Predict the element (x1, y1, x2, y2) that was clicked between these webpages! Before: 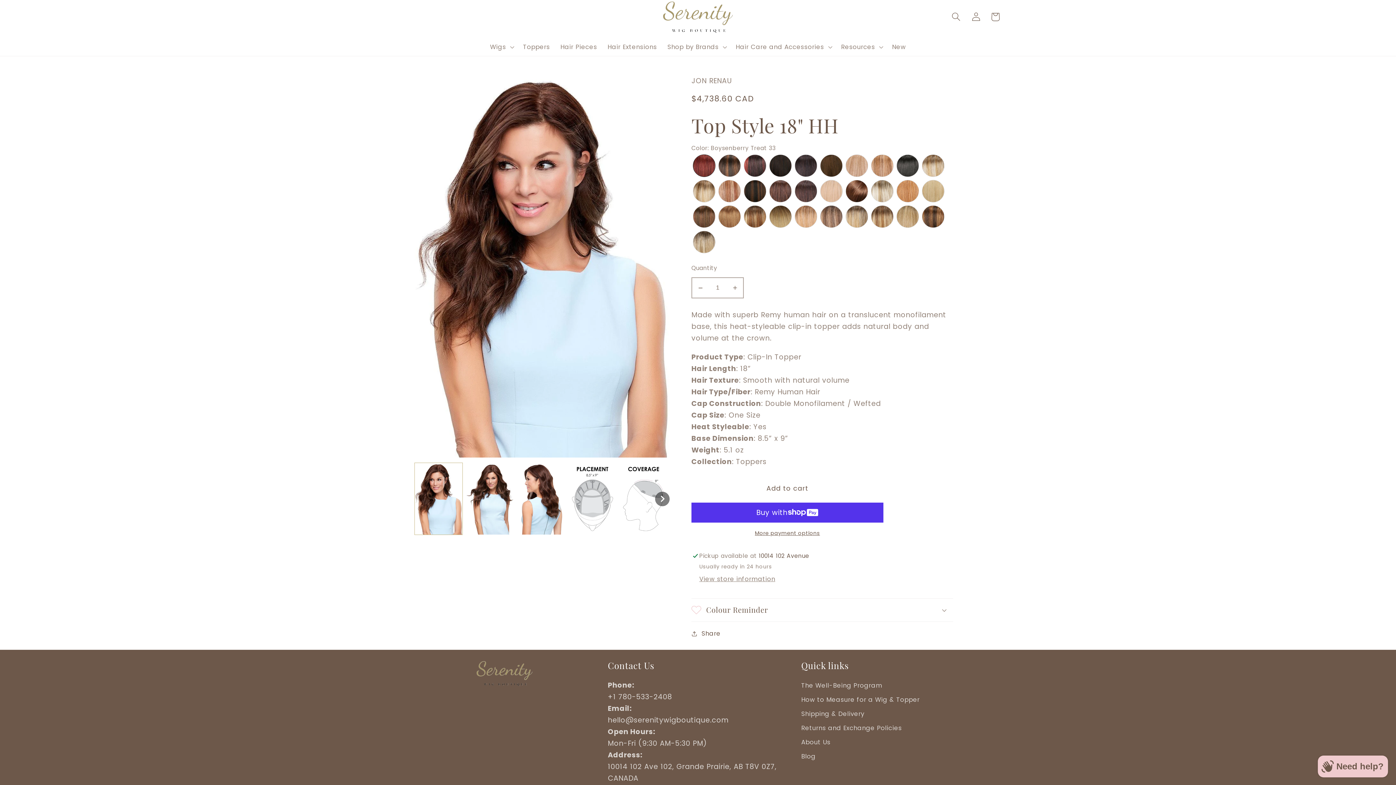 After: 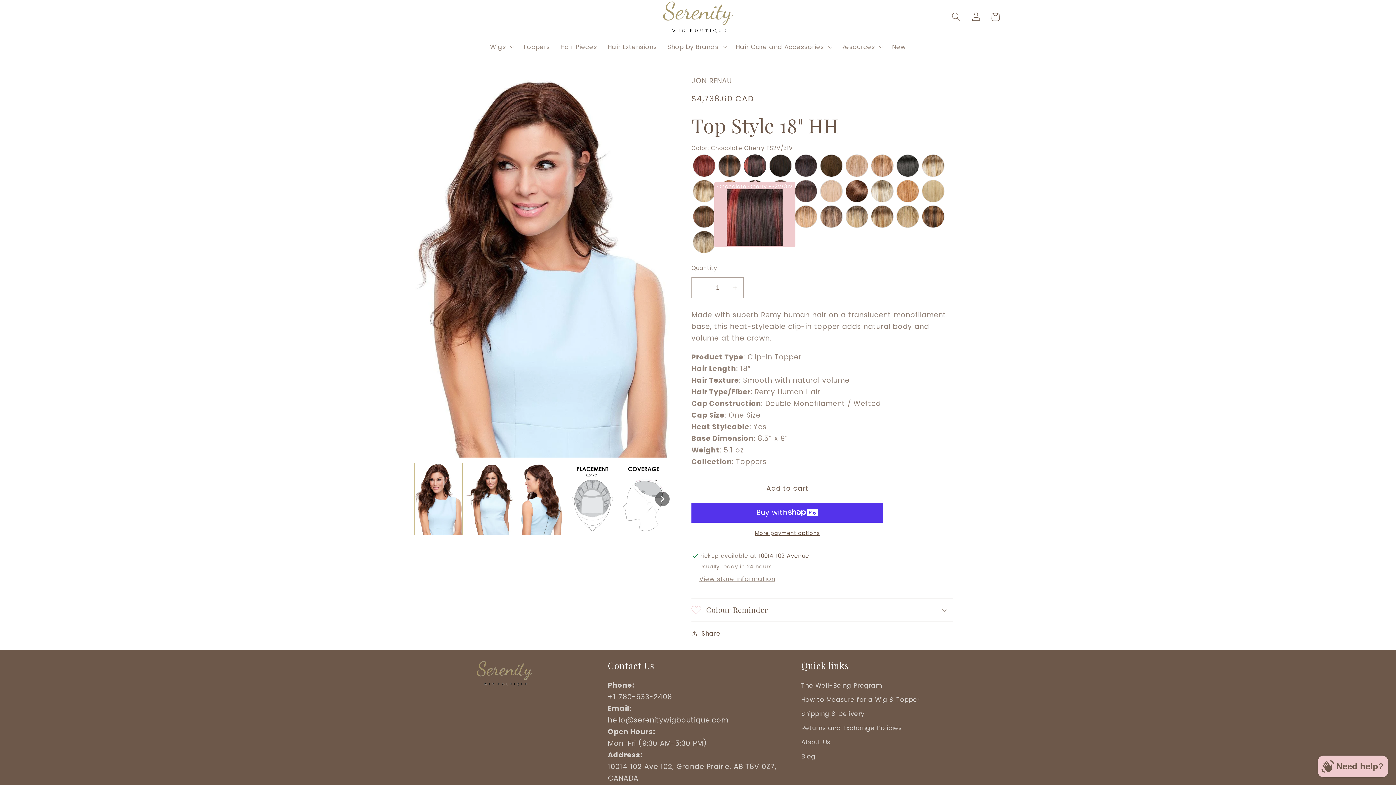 Action: bbox: (744, 154, 766, 177) label: Chocolate Cherry FS2V/31V